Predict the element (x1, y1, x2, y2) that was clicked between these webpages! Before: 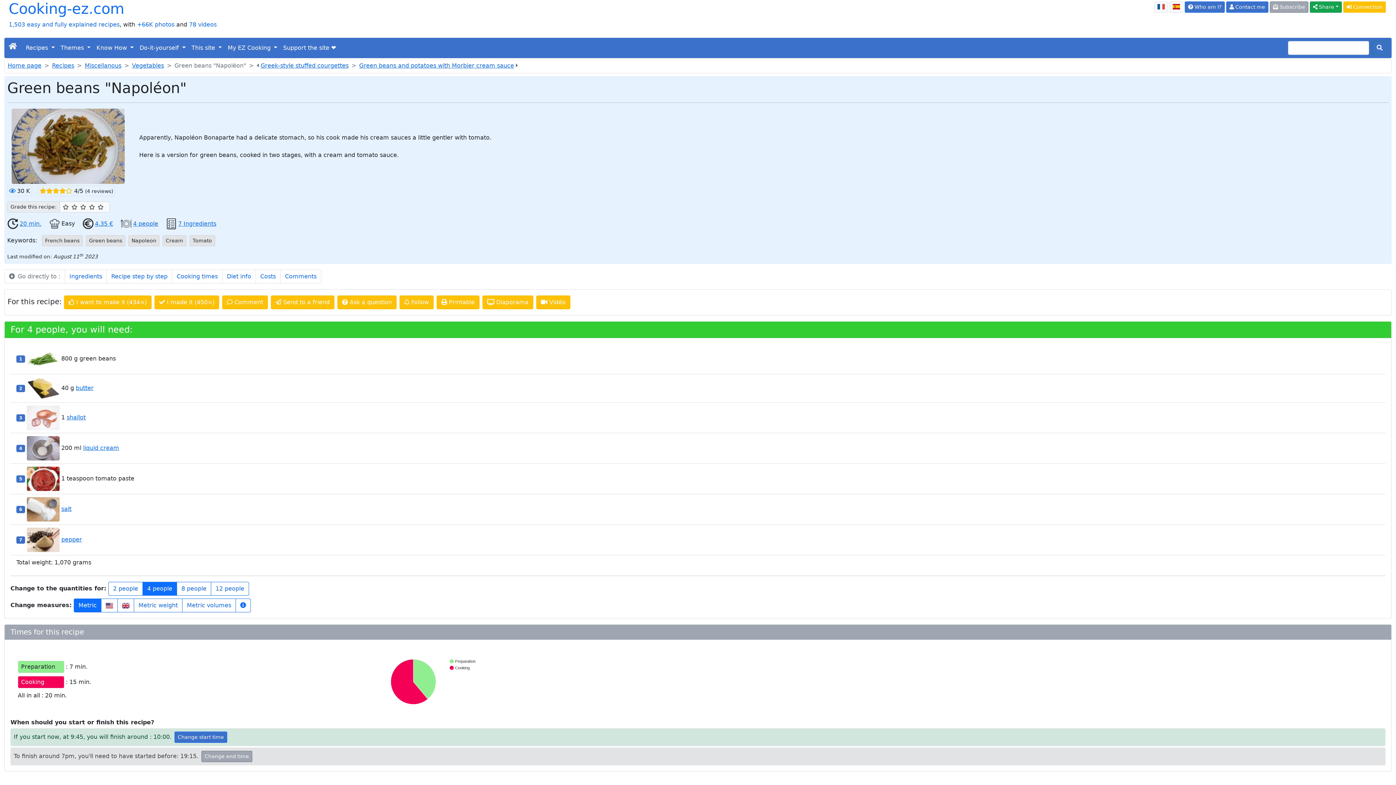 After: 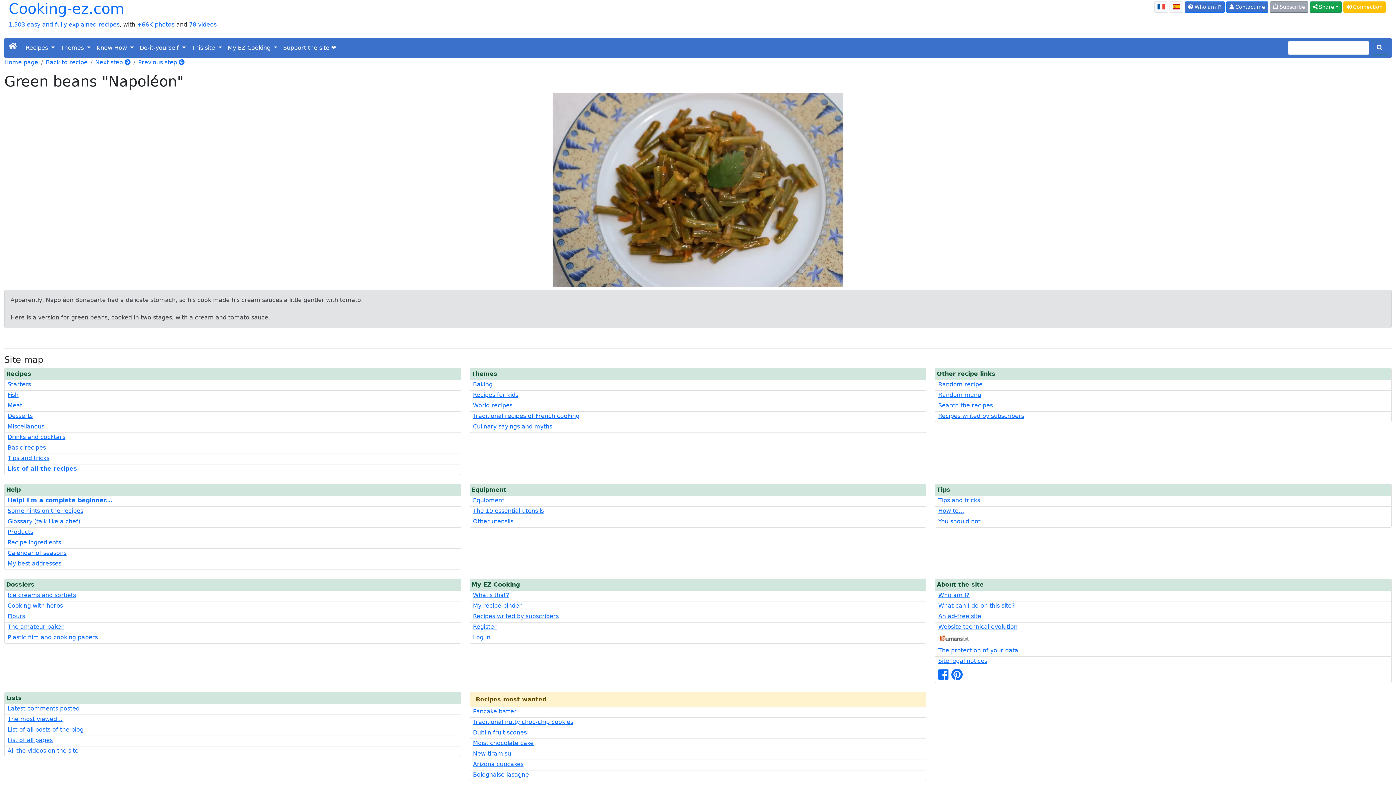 Action: bbox: (11, 142, 130, 149)